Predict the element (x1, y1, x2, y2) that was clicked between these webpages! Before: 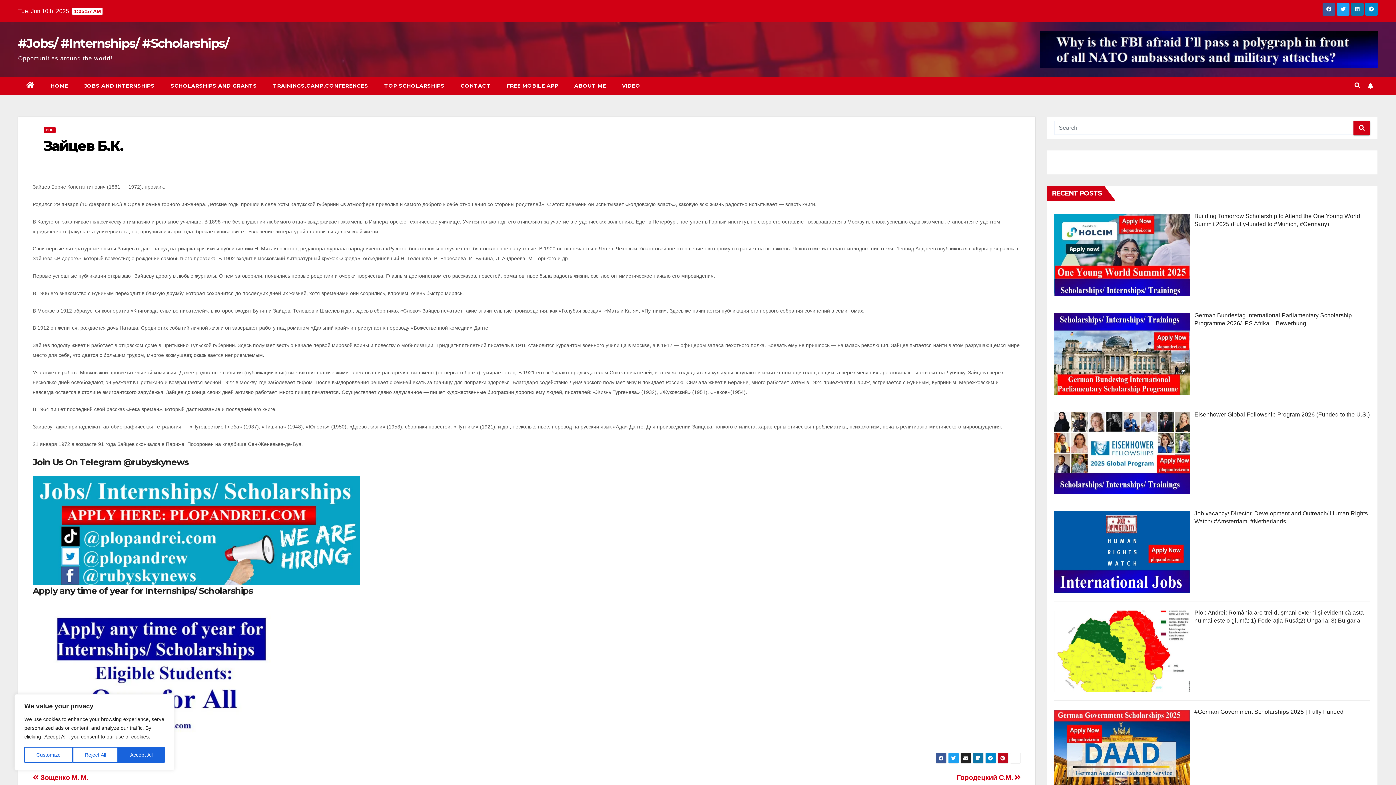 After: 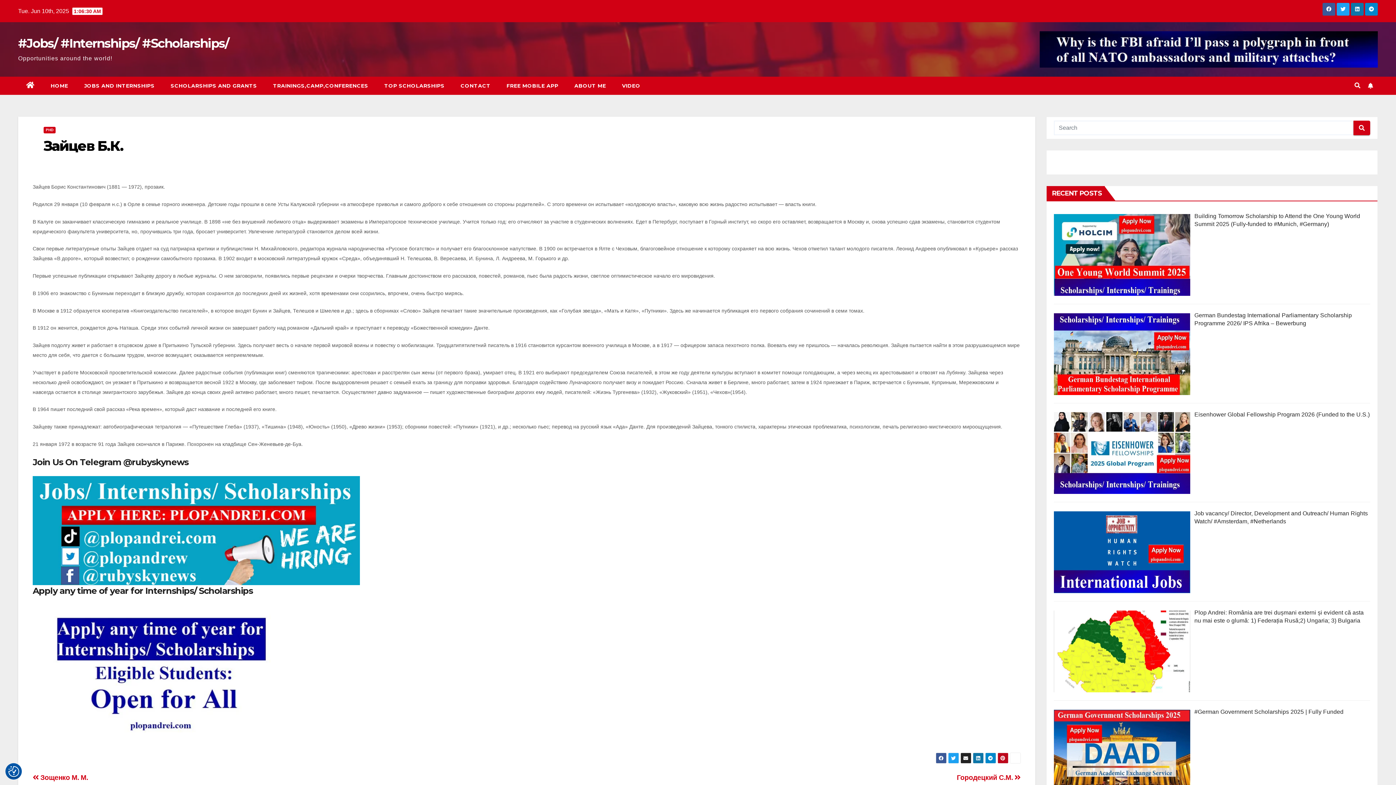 Action: label: Reject All bbox: (72, 747, 118, 763)